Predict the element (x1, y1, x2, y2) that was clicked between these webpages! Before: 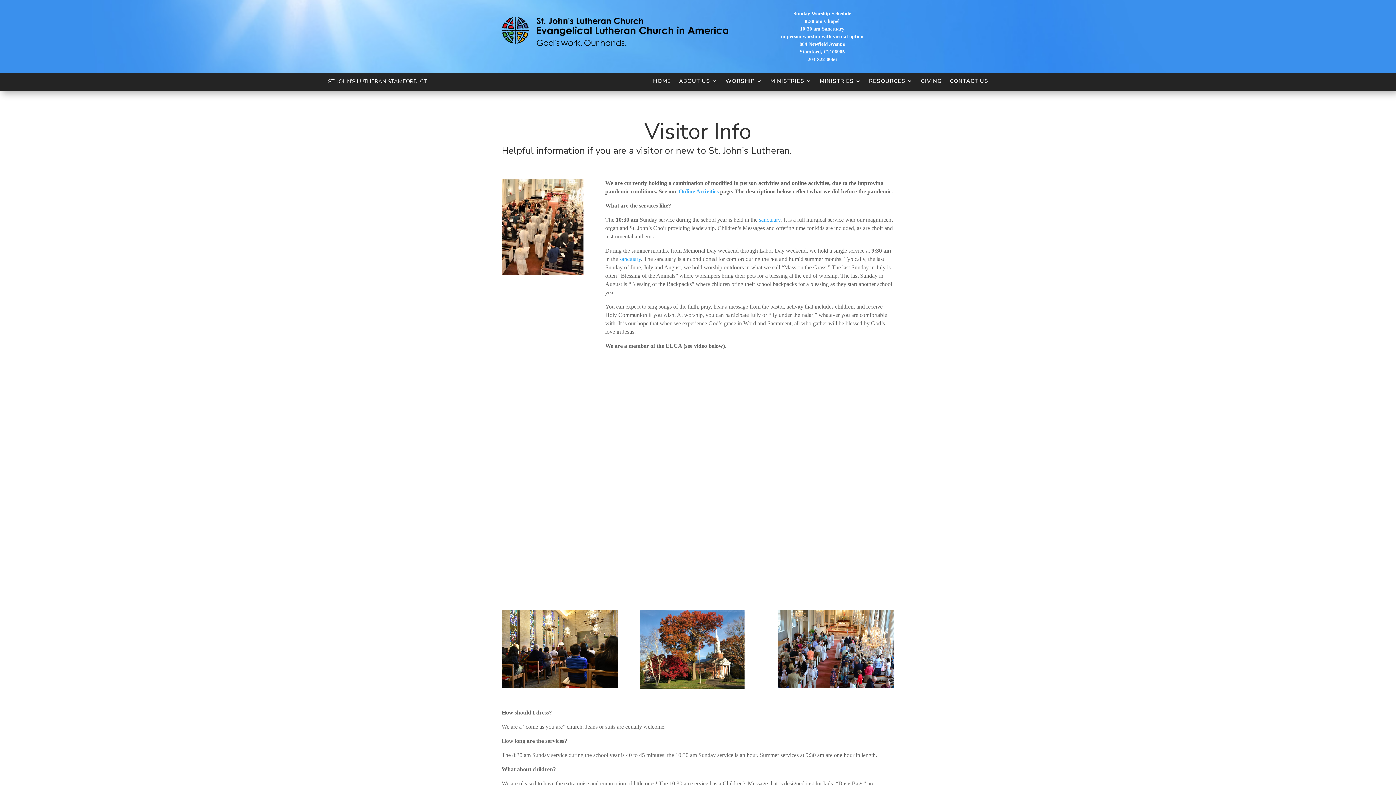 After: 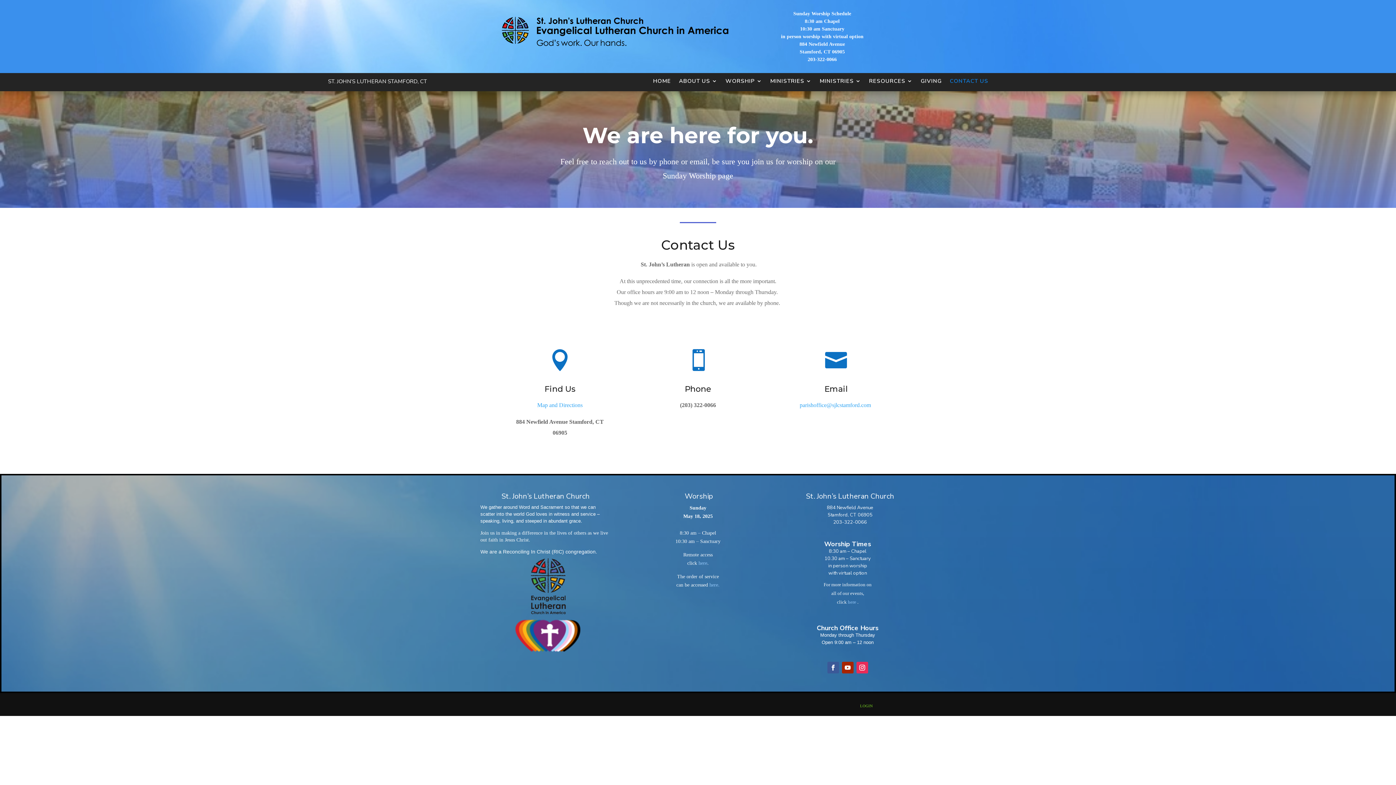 Action: label: CONTACT US bbox: (950, 75, 988, 89)